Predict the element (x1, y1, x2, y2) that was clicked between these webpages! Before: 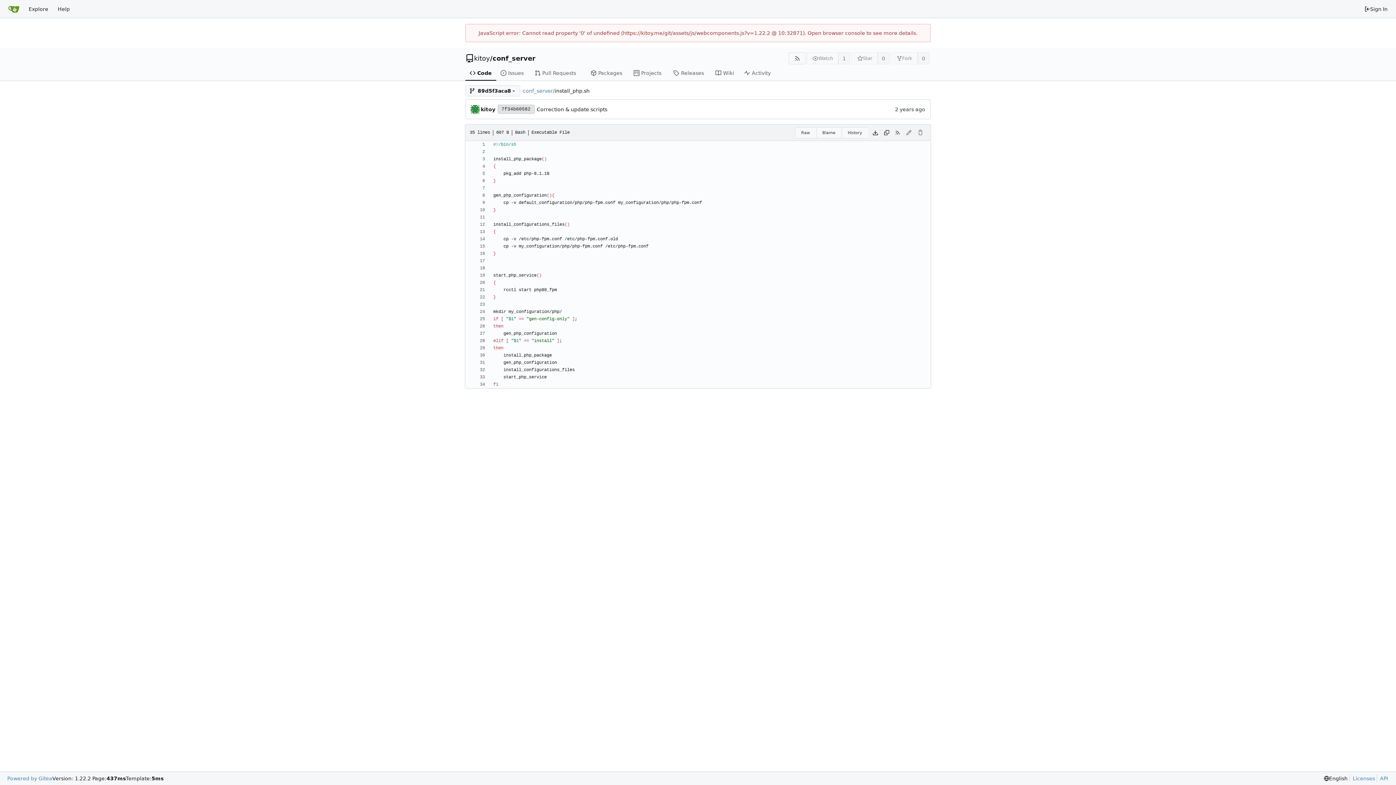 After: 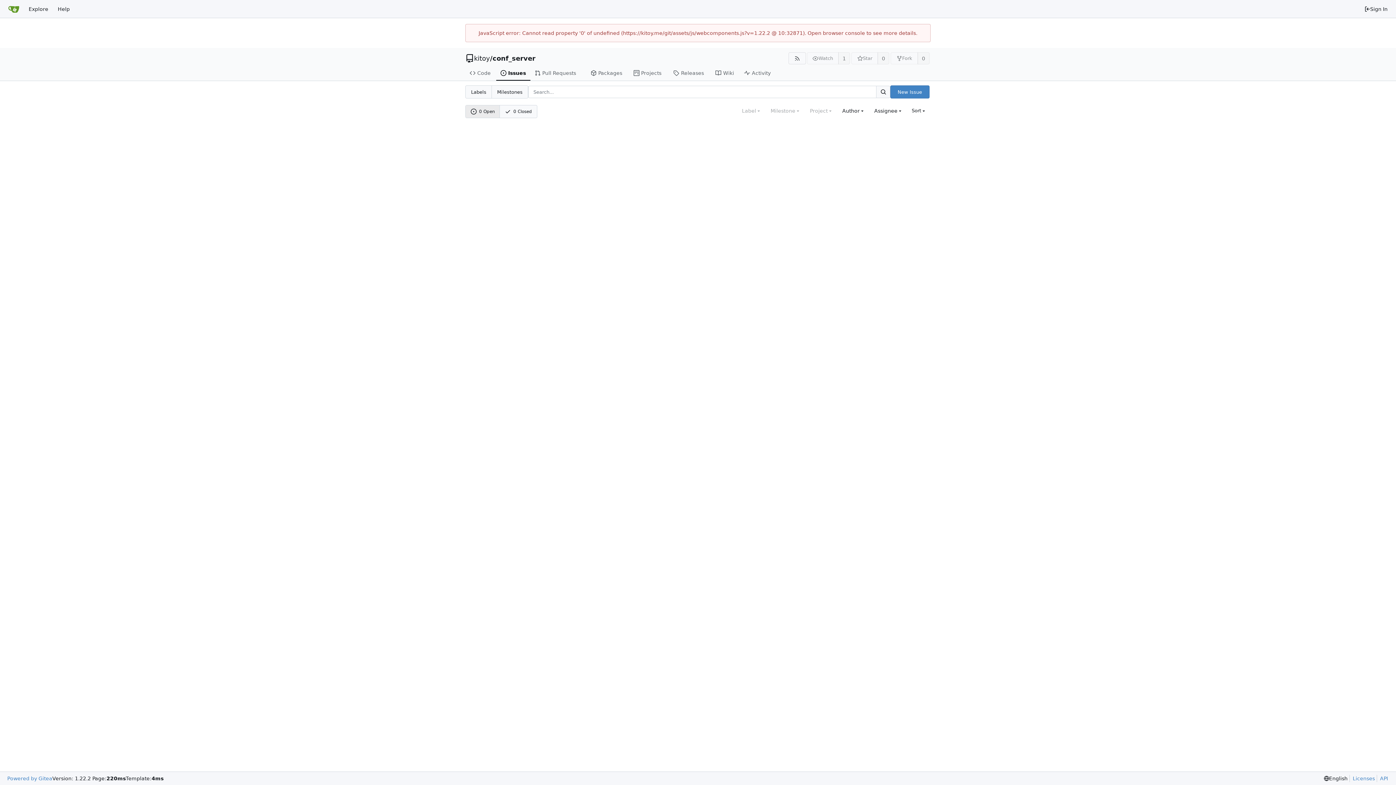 Action: label: Issues bbox: (496, 65, 530, 80)